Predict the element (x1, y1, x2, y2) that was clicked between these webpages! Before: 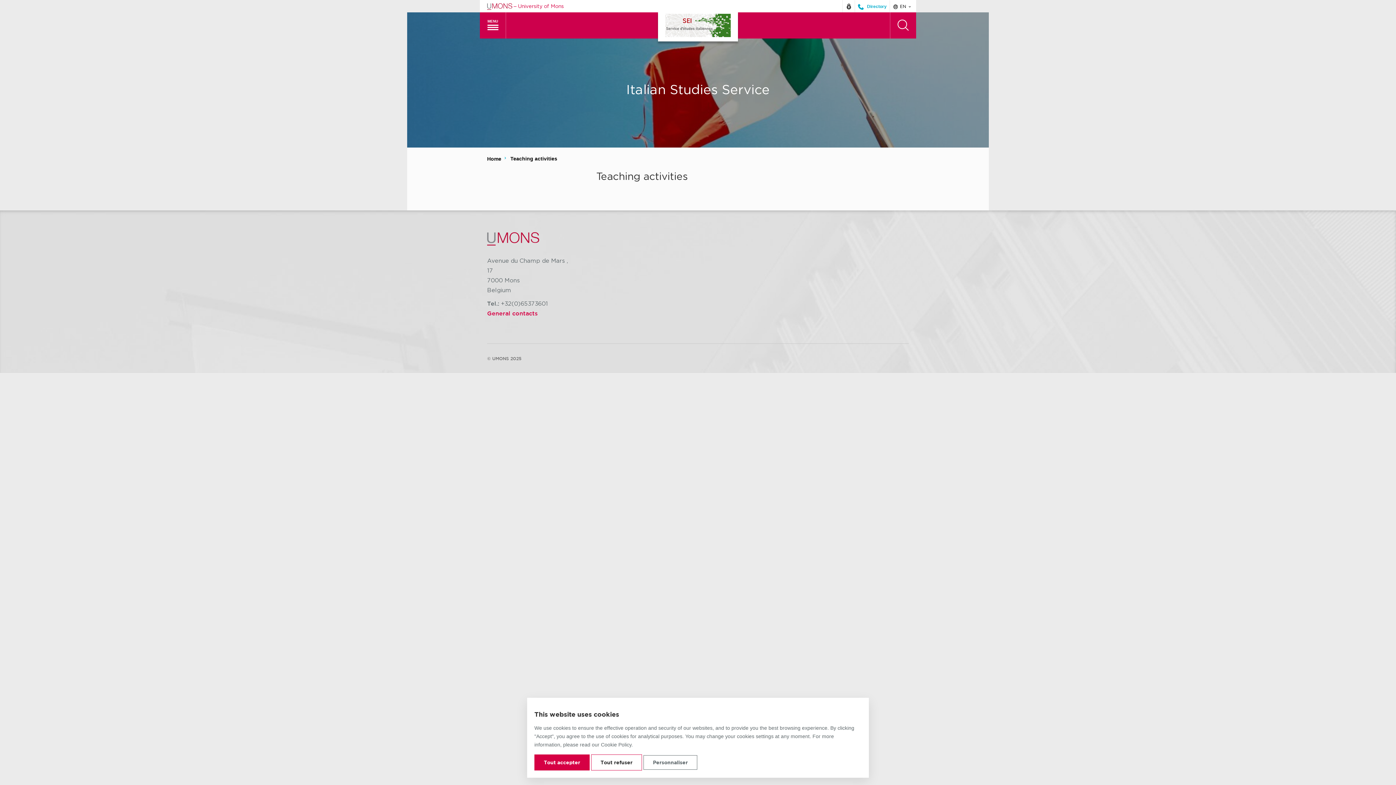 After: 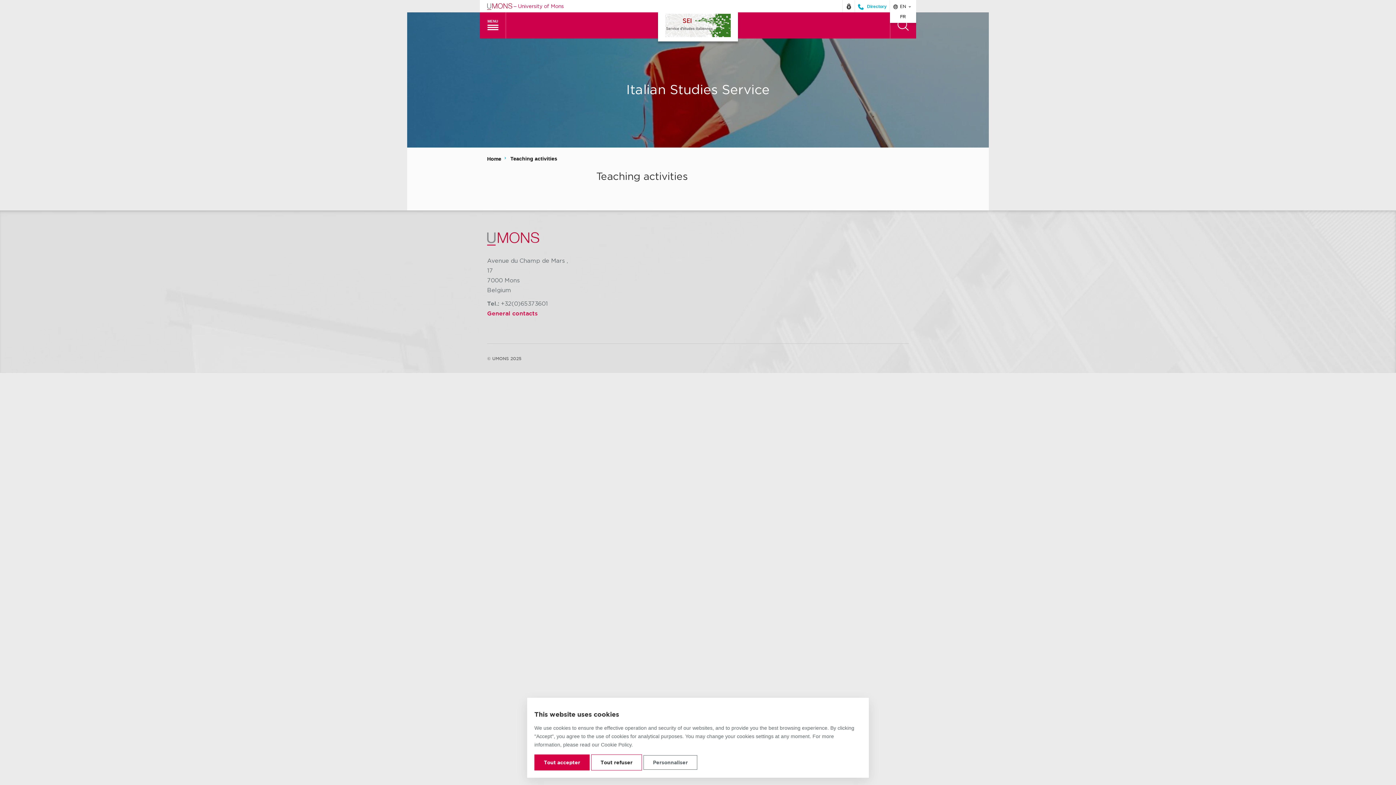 Action: label:  EN  bbox: (890, 0, 916, 12)